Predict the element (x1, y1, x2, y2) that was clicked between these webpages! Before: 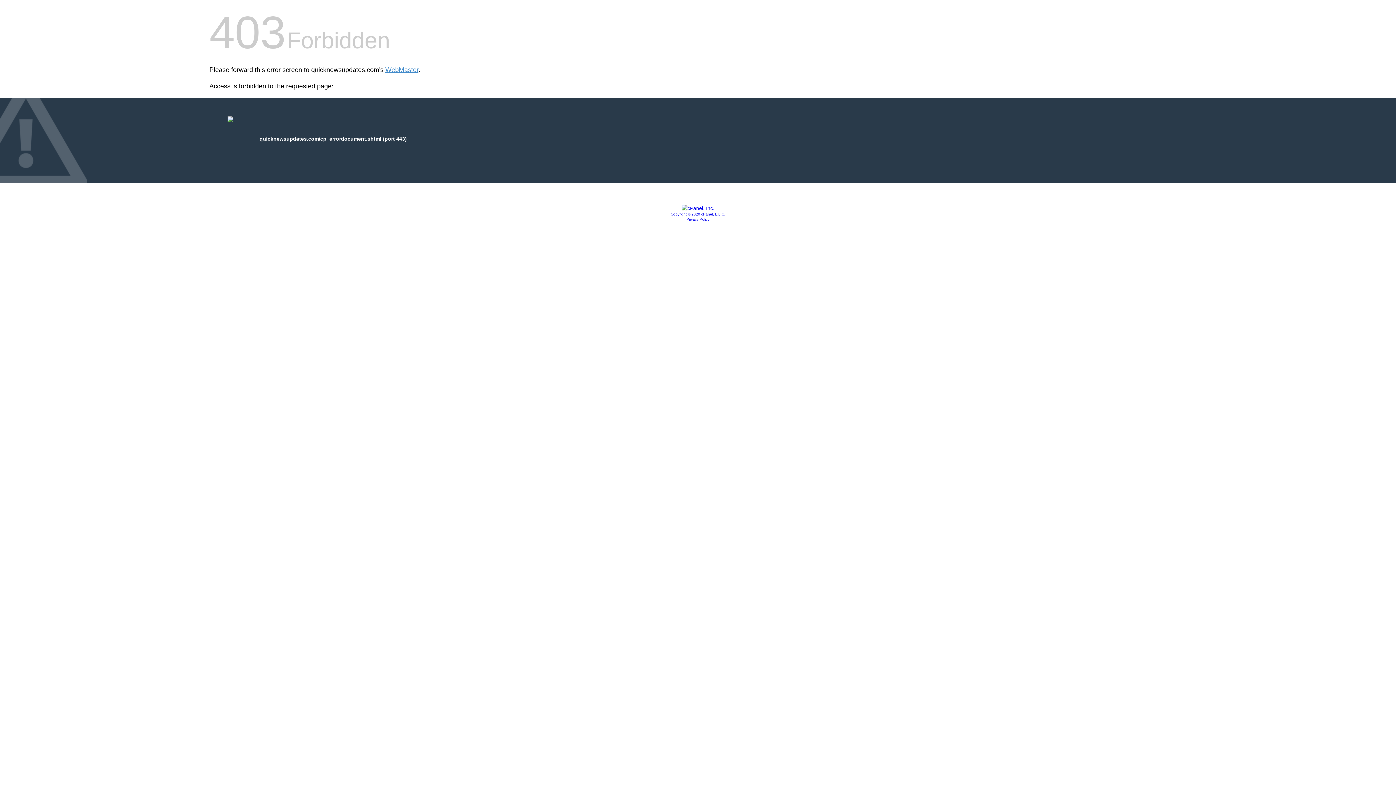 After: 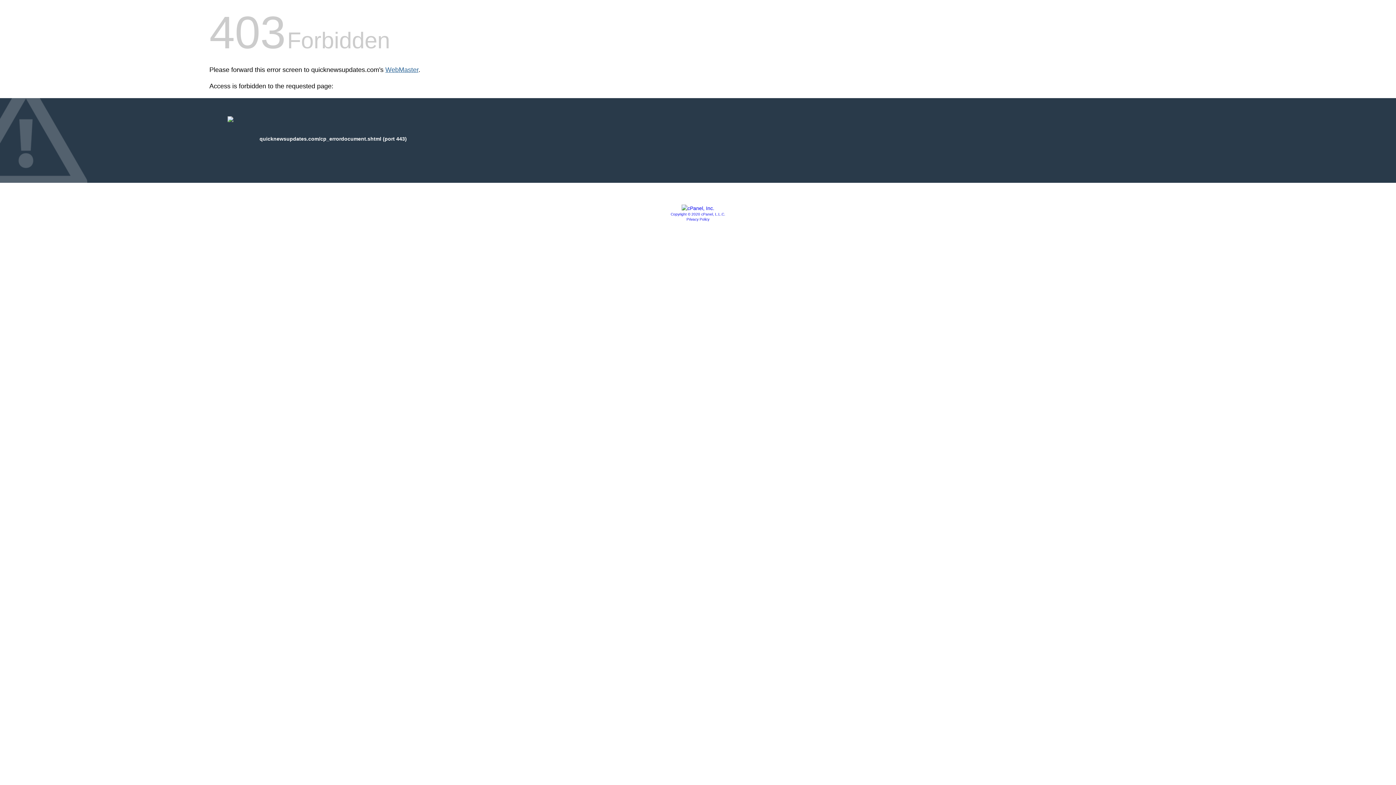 Action: bbox: (385, 66, 418, 73) label: WebMaster